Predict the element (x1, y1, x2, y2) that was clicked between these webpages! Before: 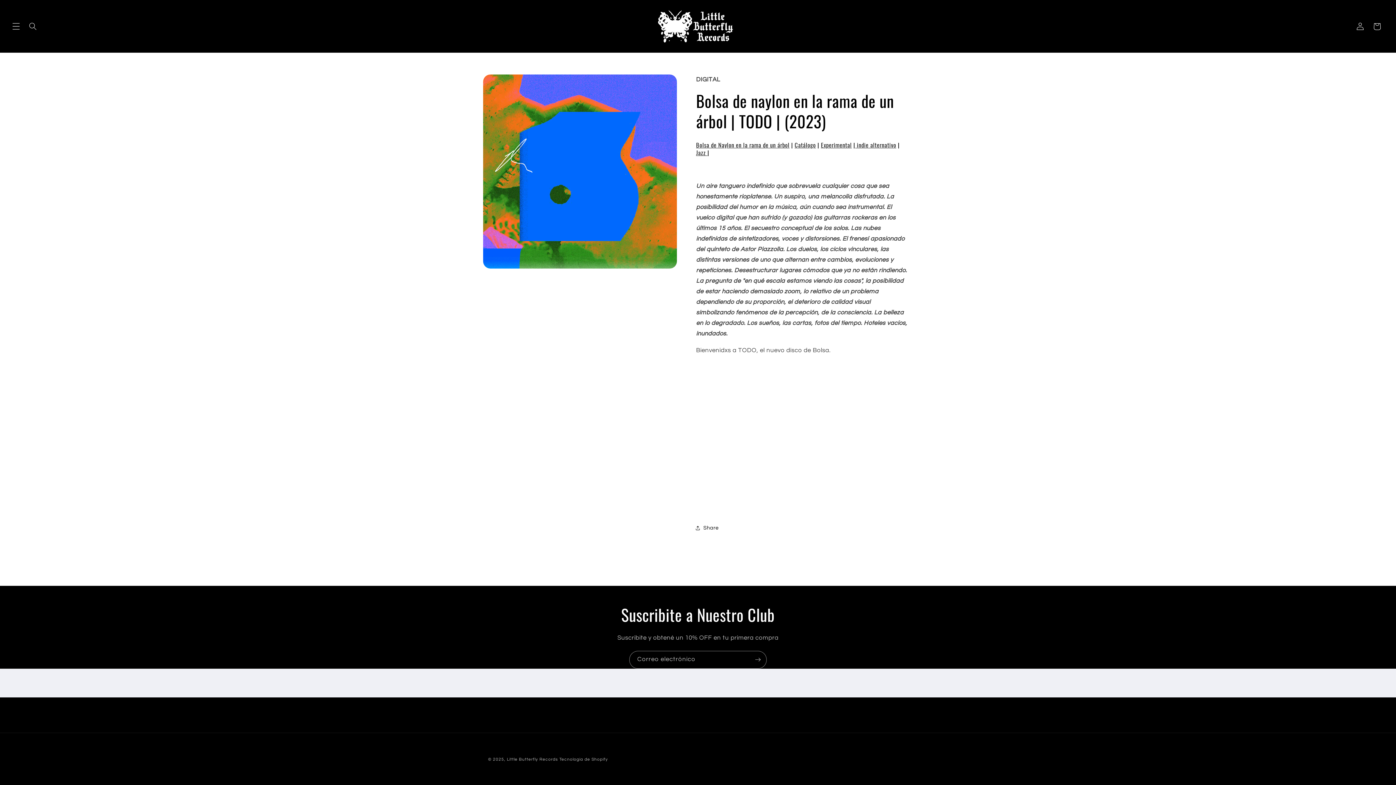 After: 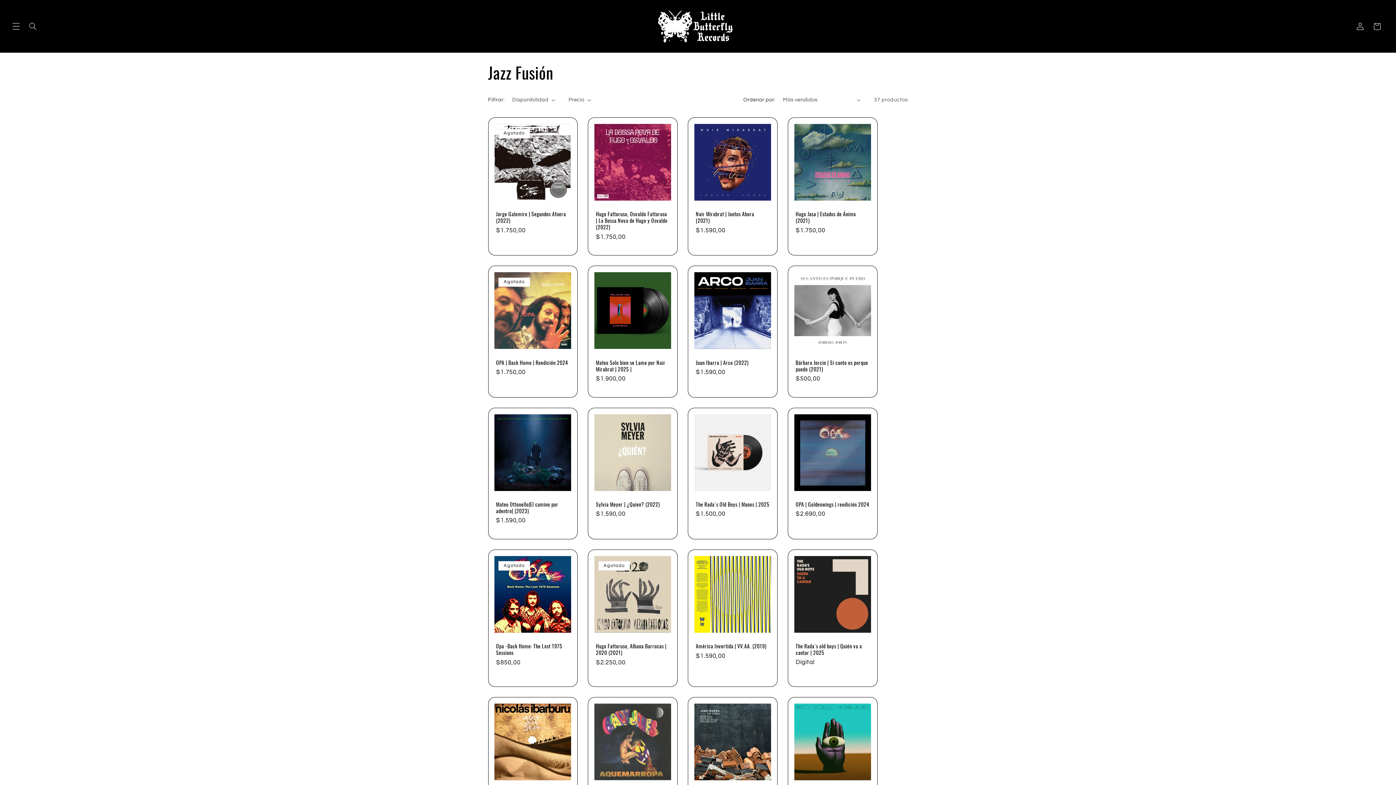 Action: bbox: (696, 148, 707, 157) label: Jazz 